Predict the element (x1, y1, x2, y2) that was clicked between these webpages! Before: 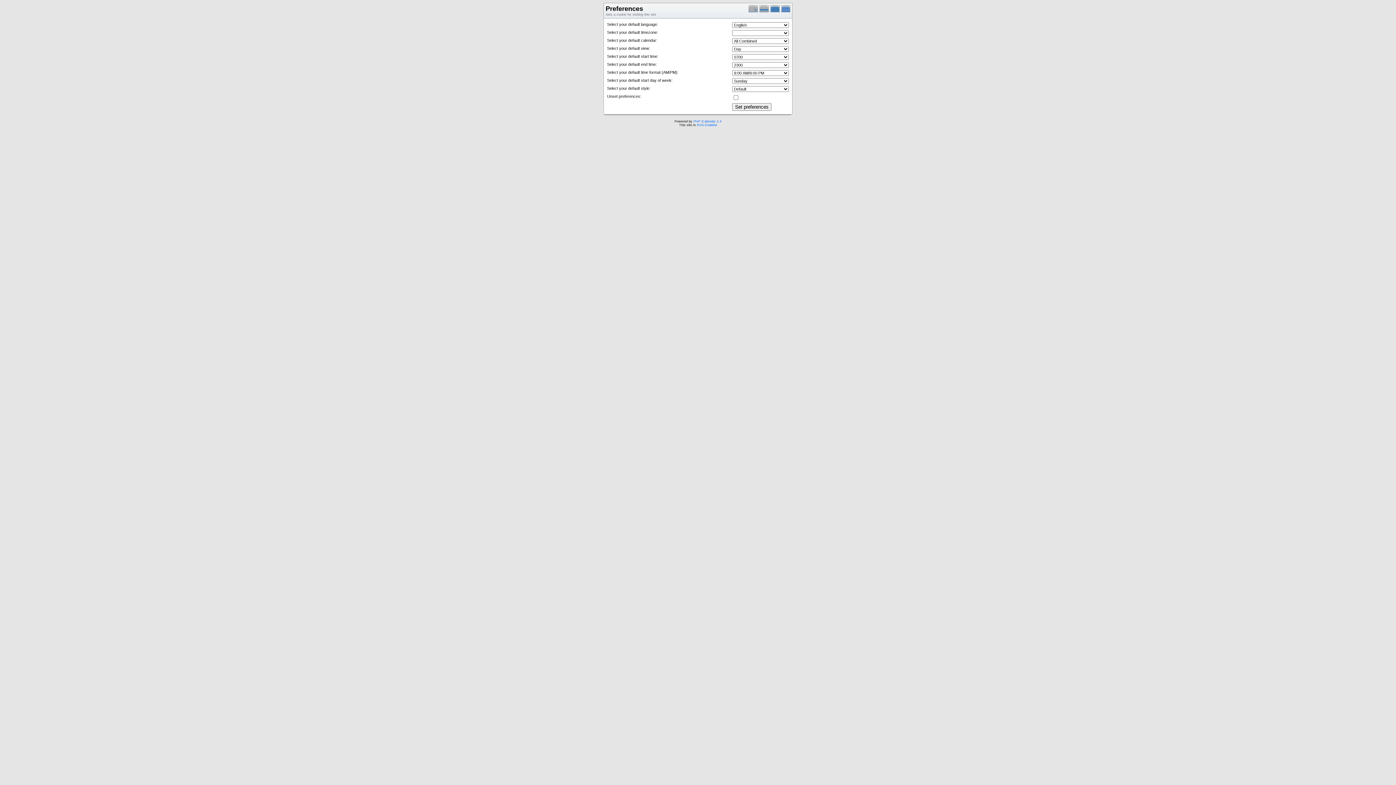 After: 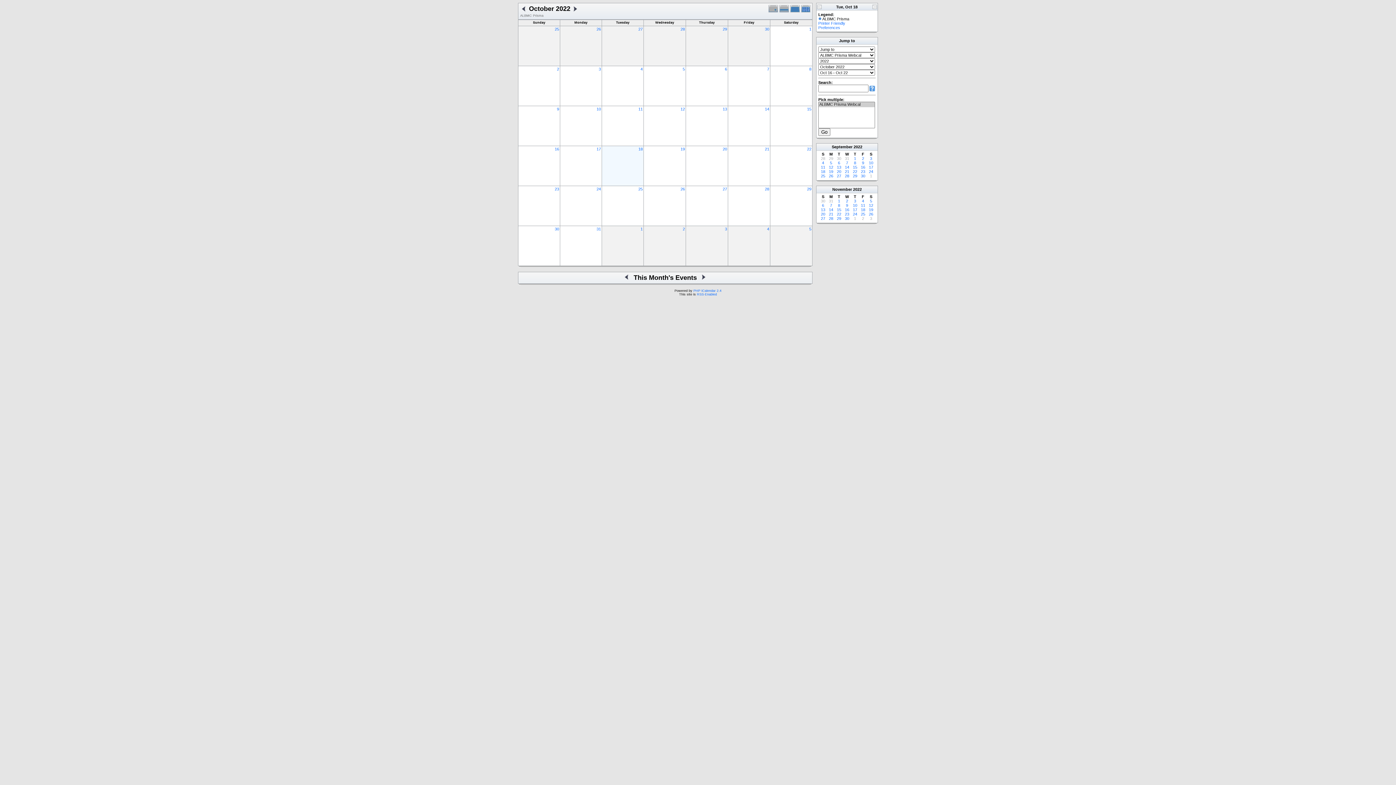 Action: bbox: (770, 9, 781, 13)